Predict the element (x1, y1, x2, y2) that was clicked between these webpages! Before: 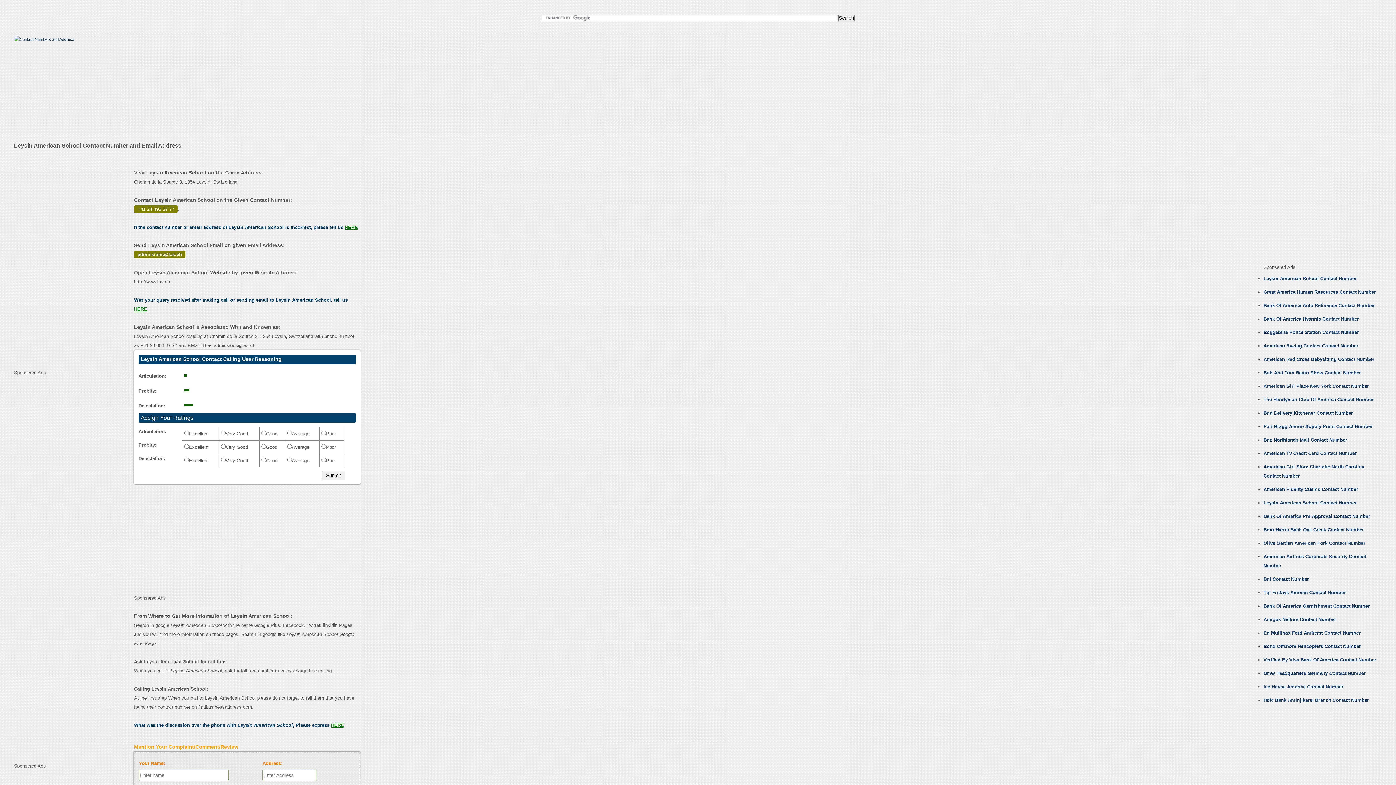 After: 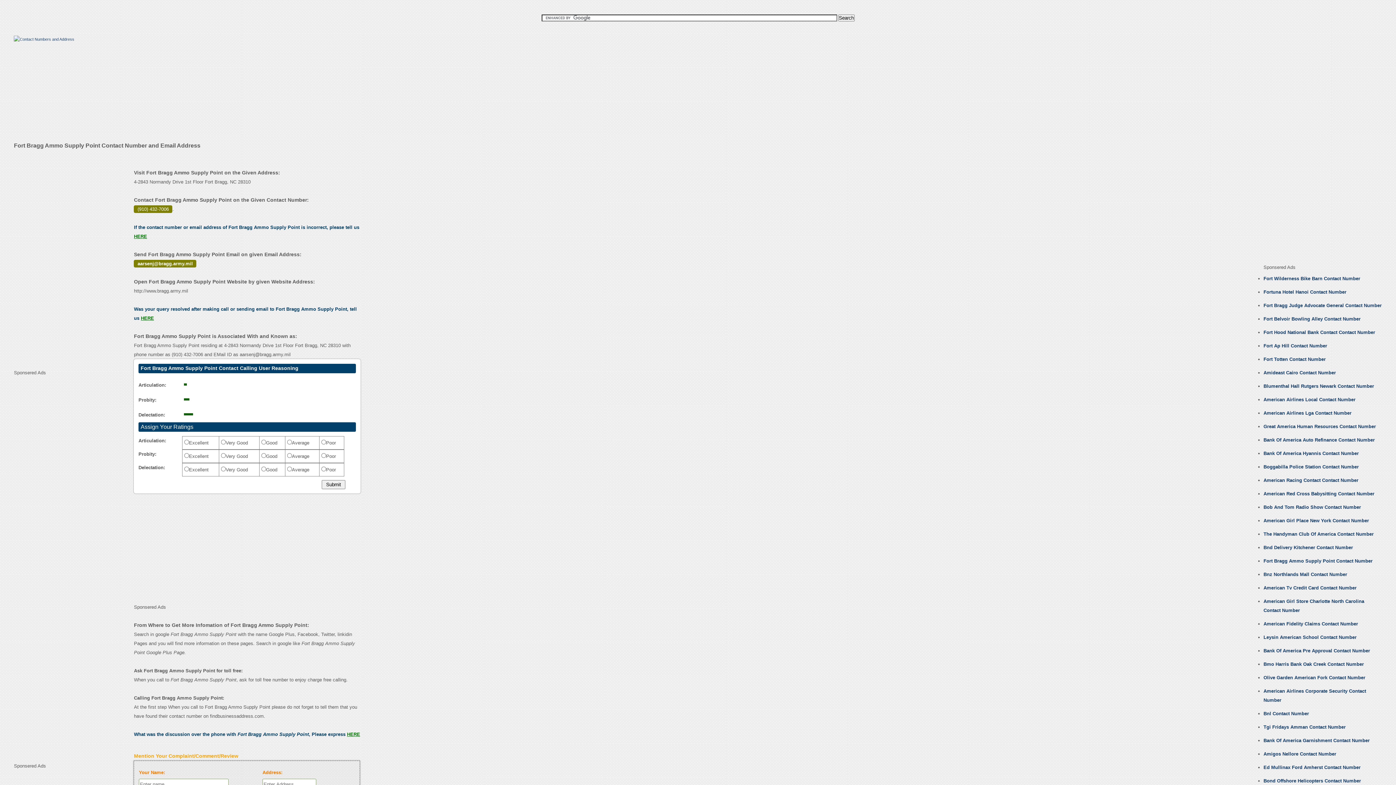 Action: label: Fort Bragg Ammo Supply Point Contact Number bbox: (1263, 424, 1372, 429)